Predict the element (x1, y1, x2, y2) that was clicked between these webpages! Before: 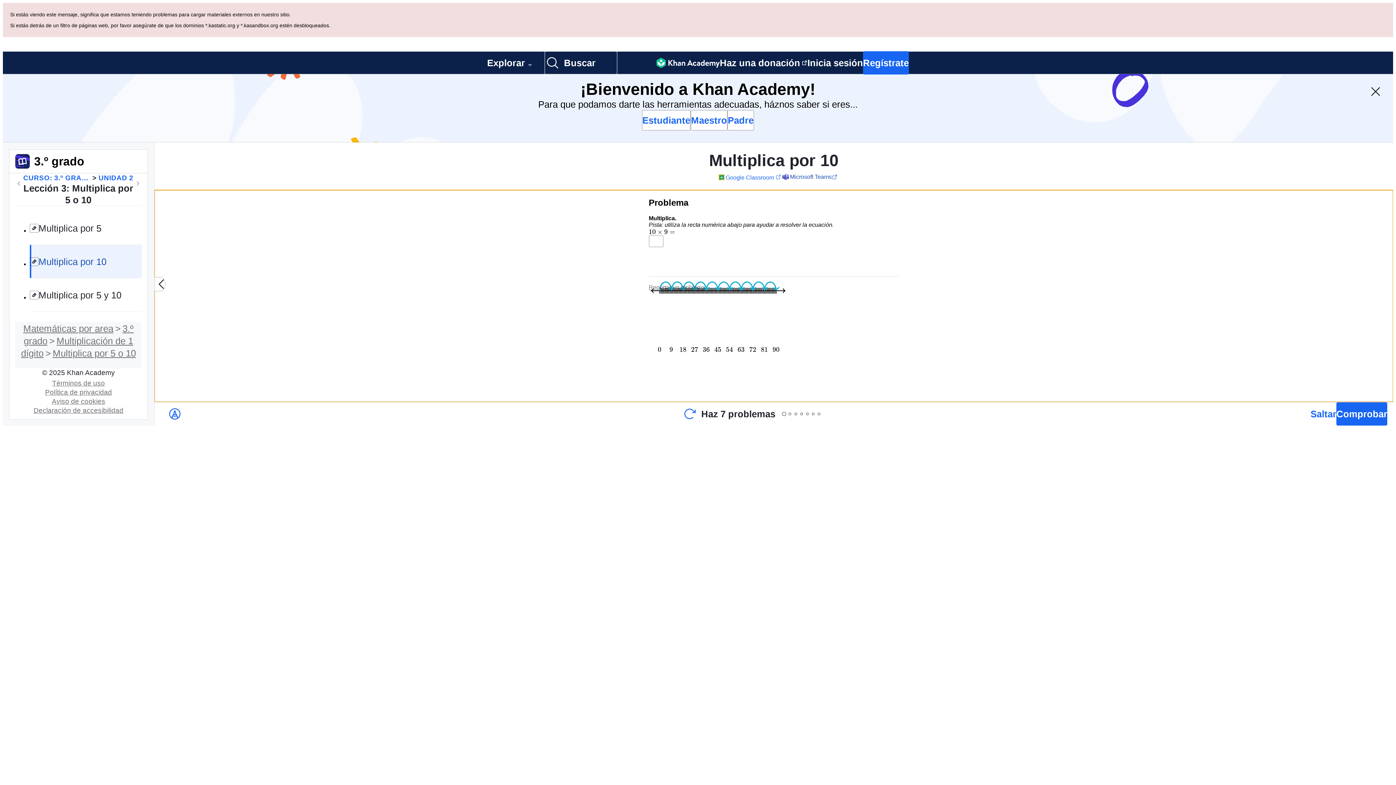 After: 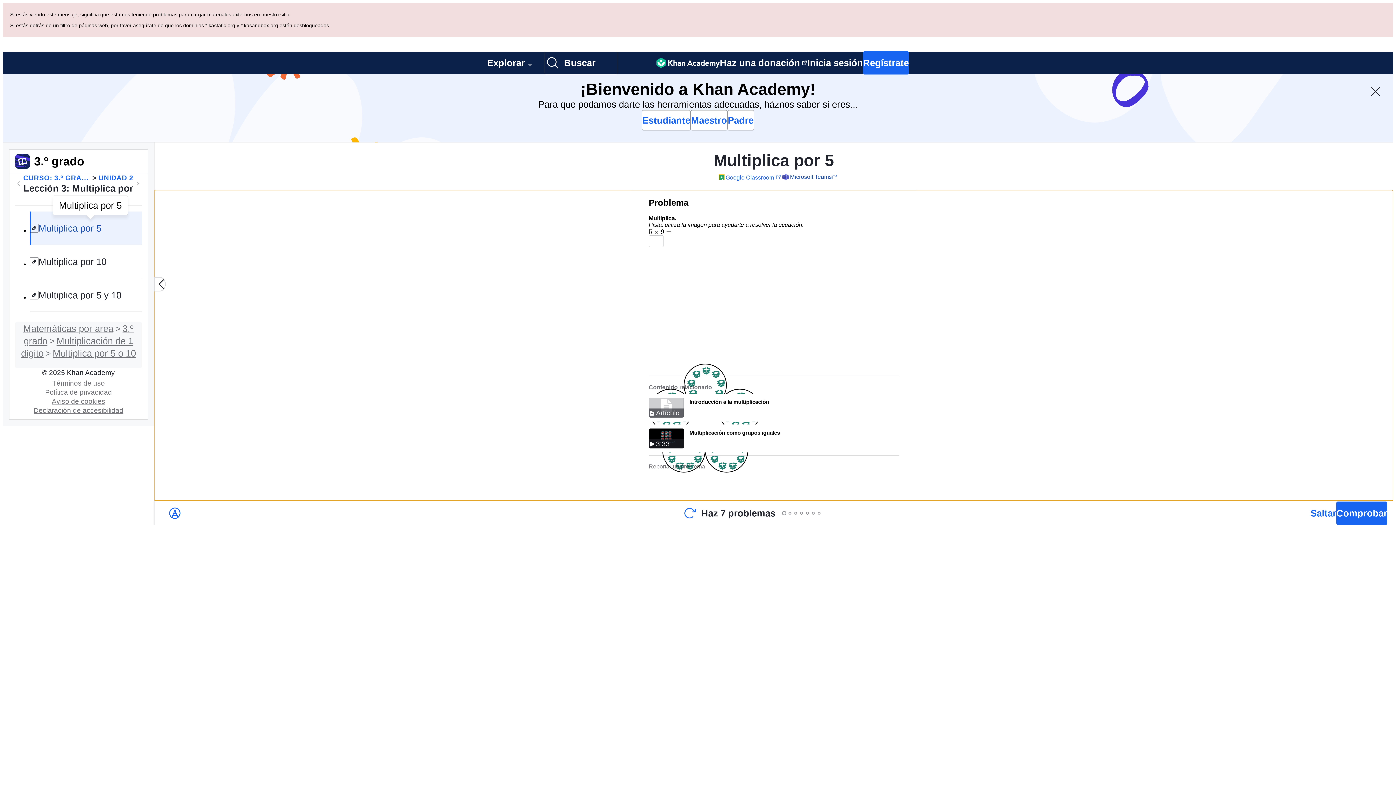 Action: bbox: (29, 143, 141, 176) label: Multiplica por 5